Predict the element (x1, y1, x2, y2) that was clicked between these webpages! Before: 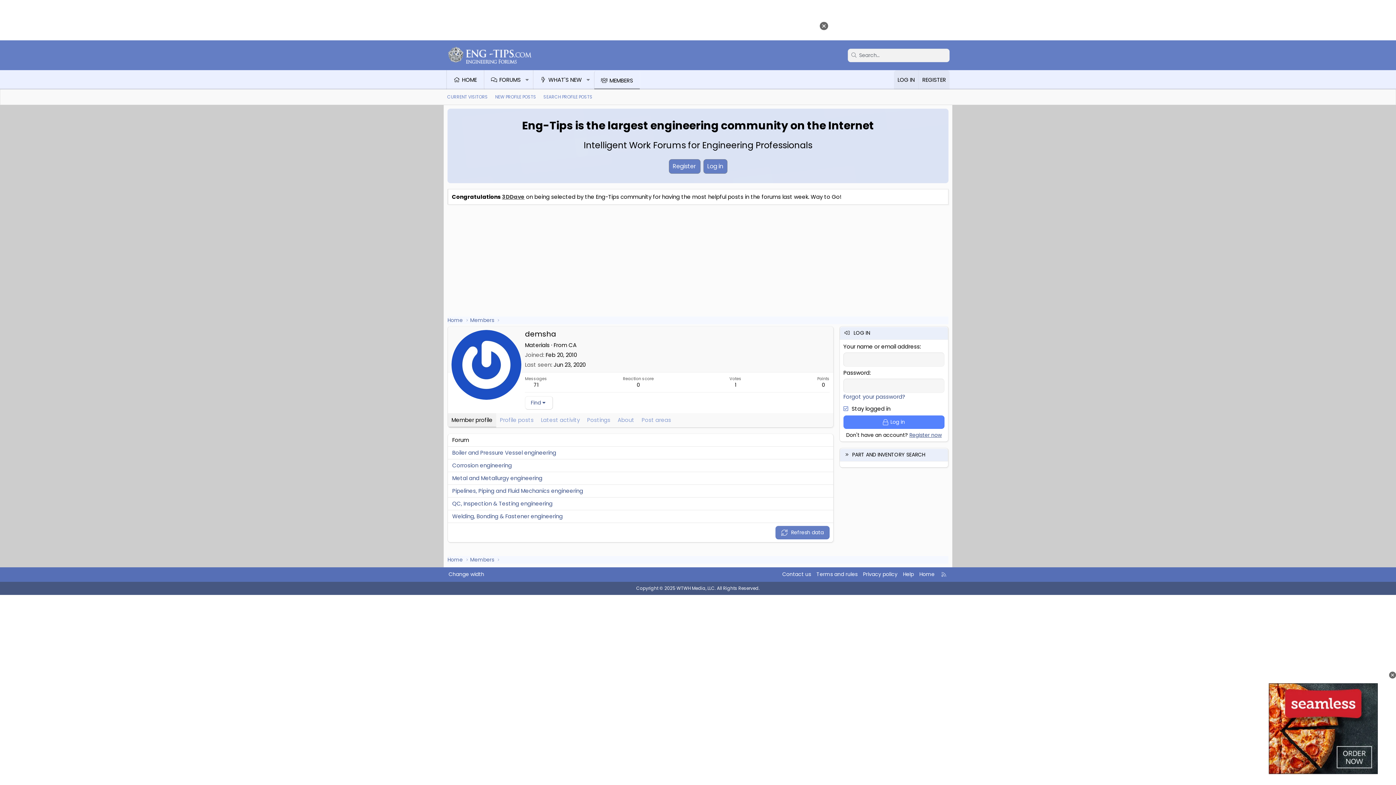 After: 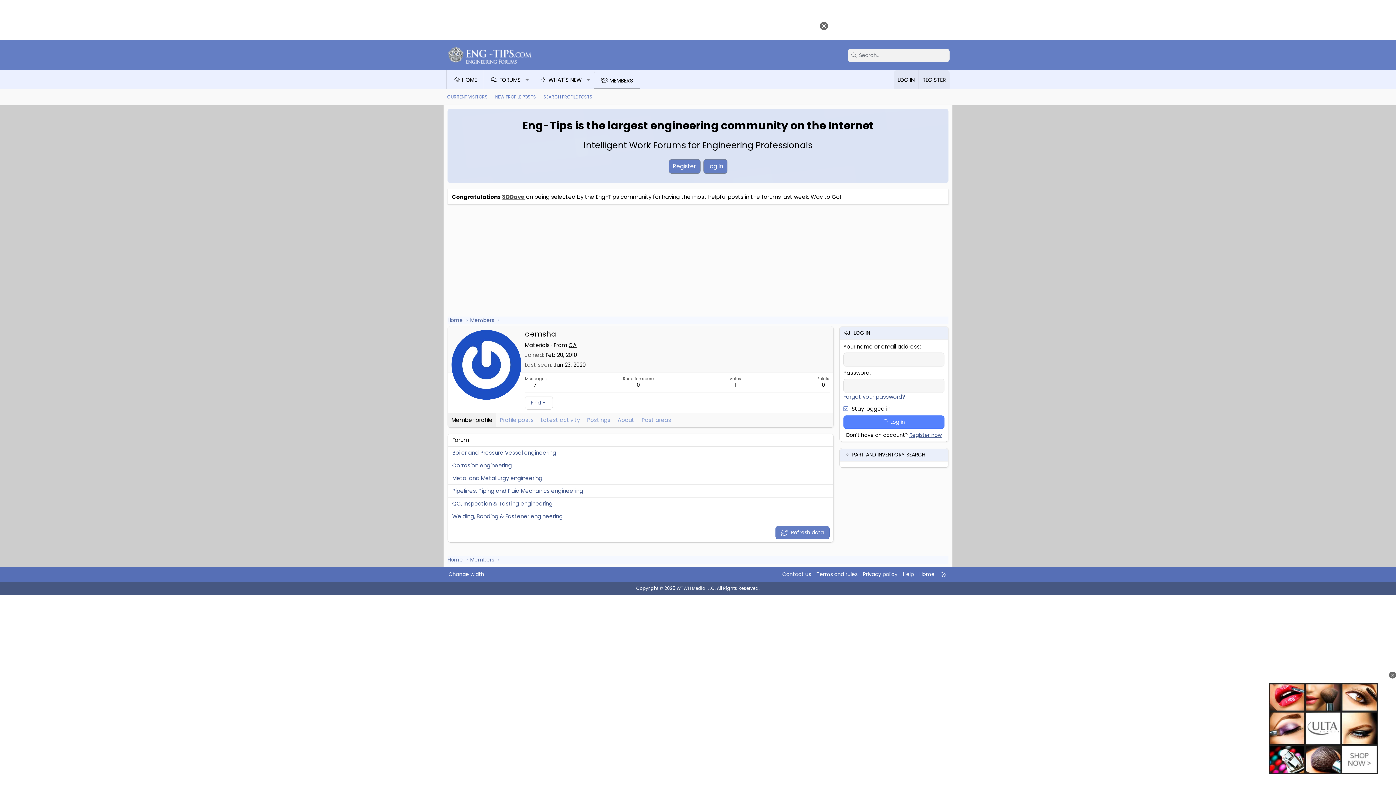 Action: label: CA bbox: (568, 341, 576, 349)